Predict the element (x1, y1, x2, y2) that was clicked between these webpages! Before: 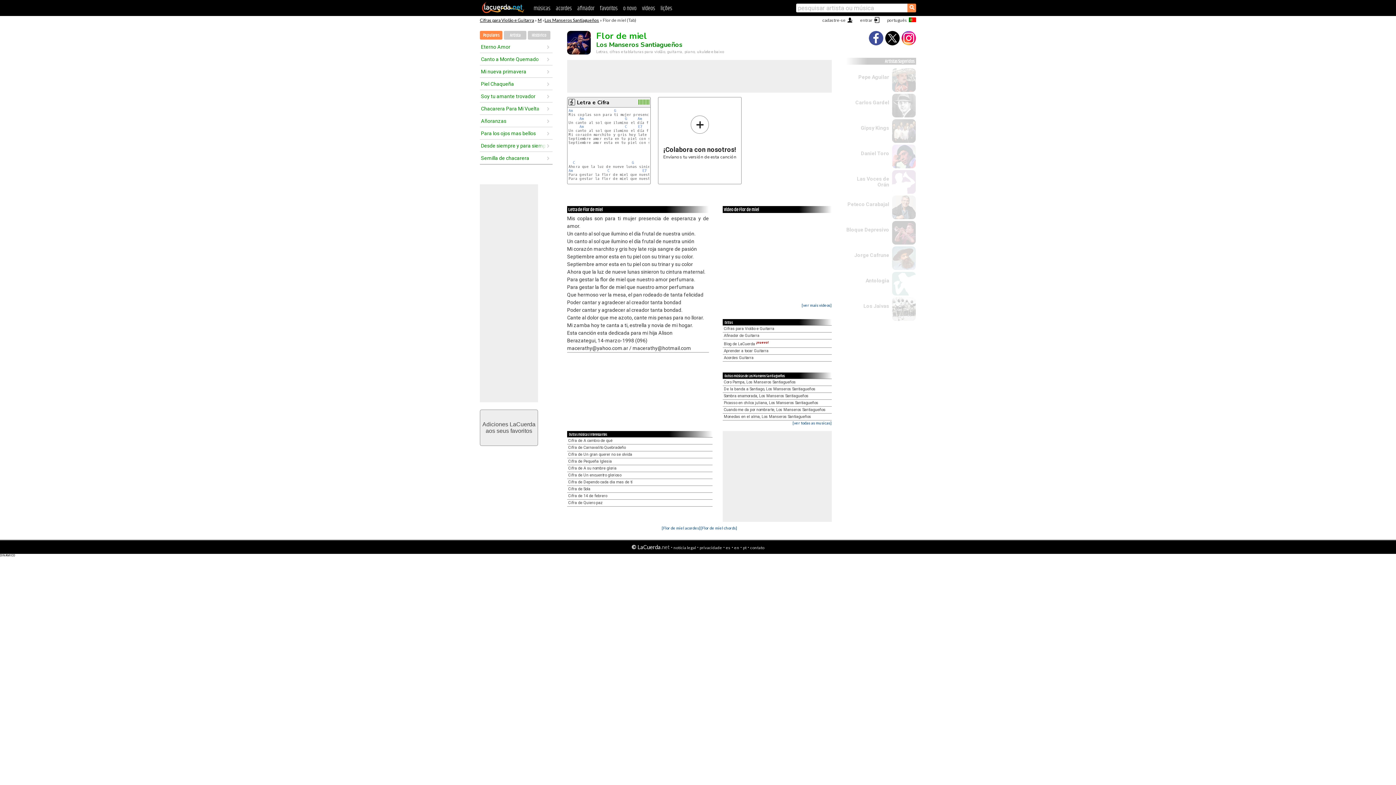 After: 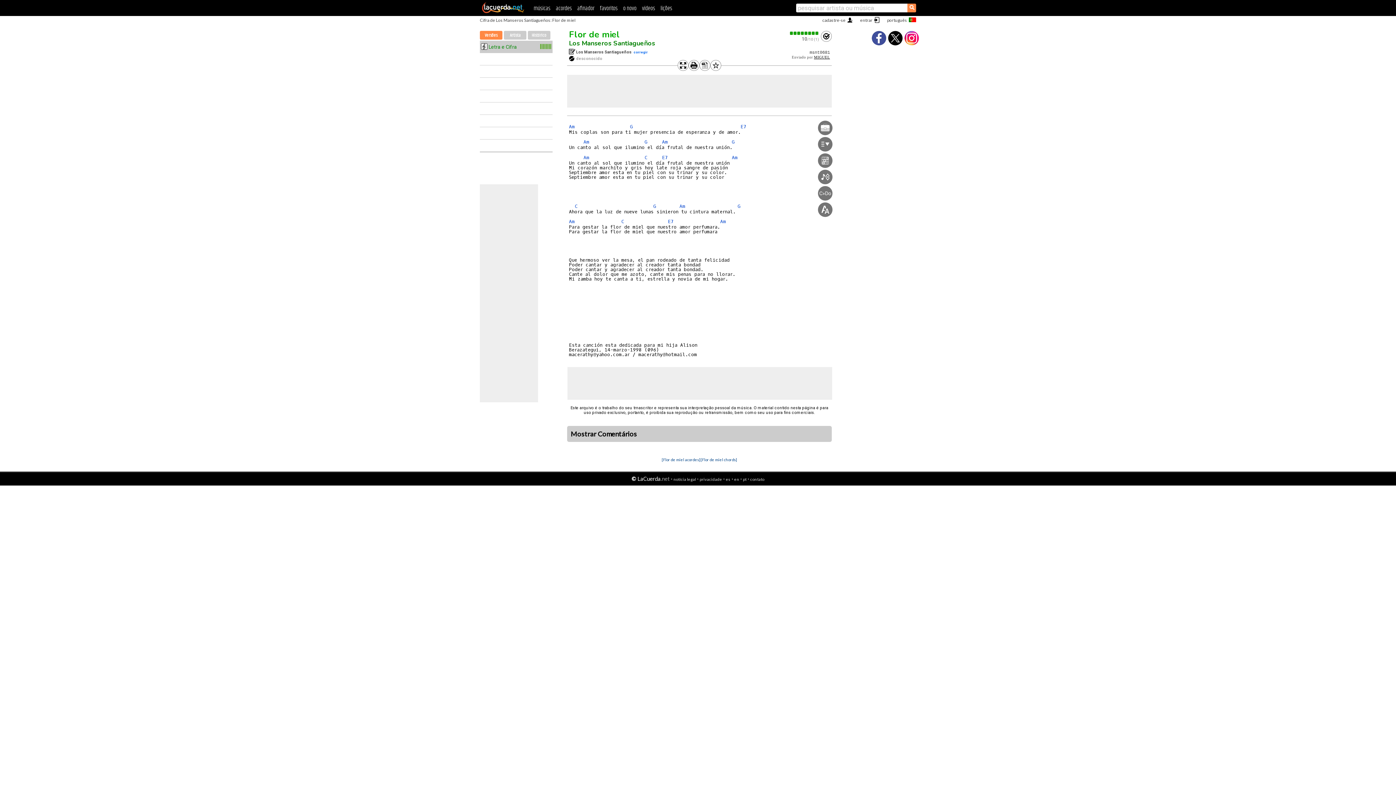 Action: bbox: (614, 108, 616, 113) label: G